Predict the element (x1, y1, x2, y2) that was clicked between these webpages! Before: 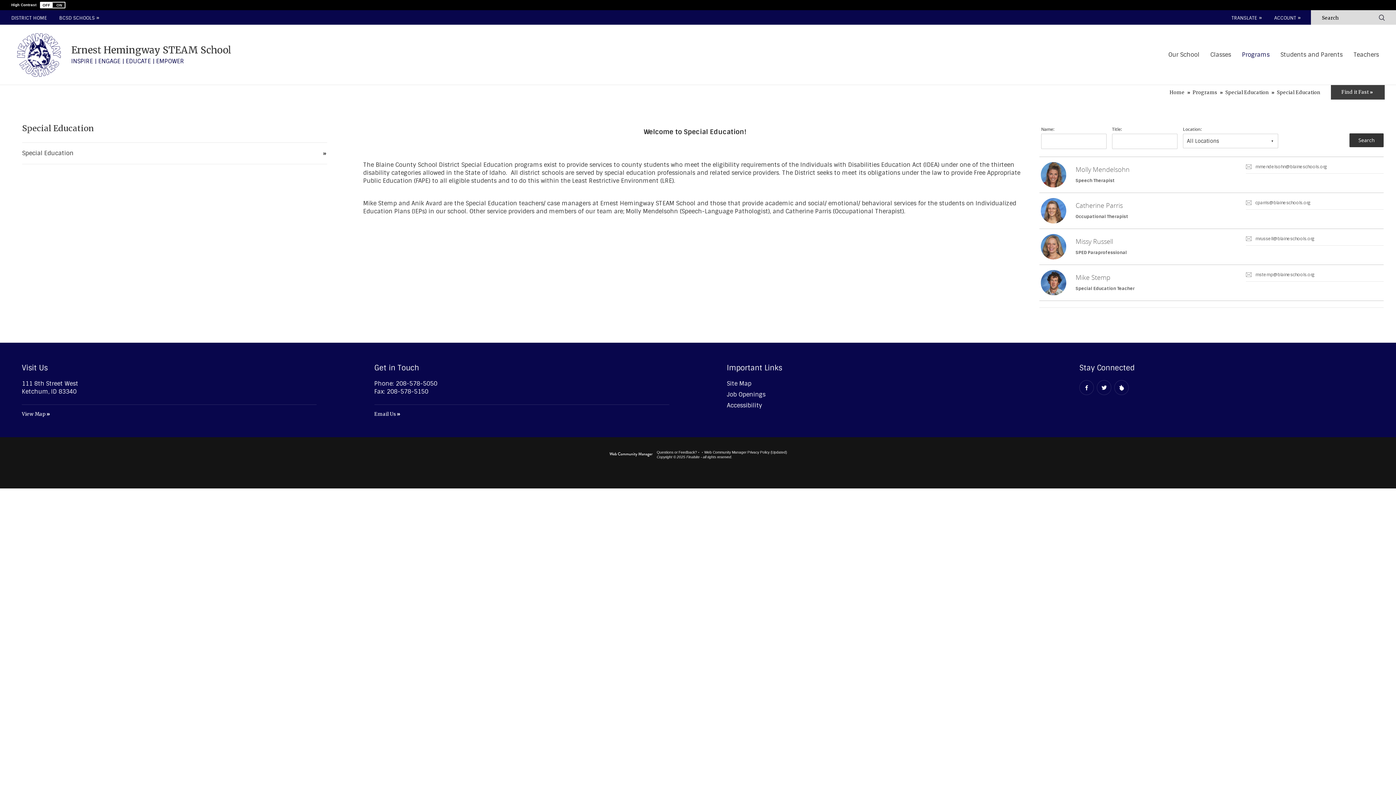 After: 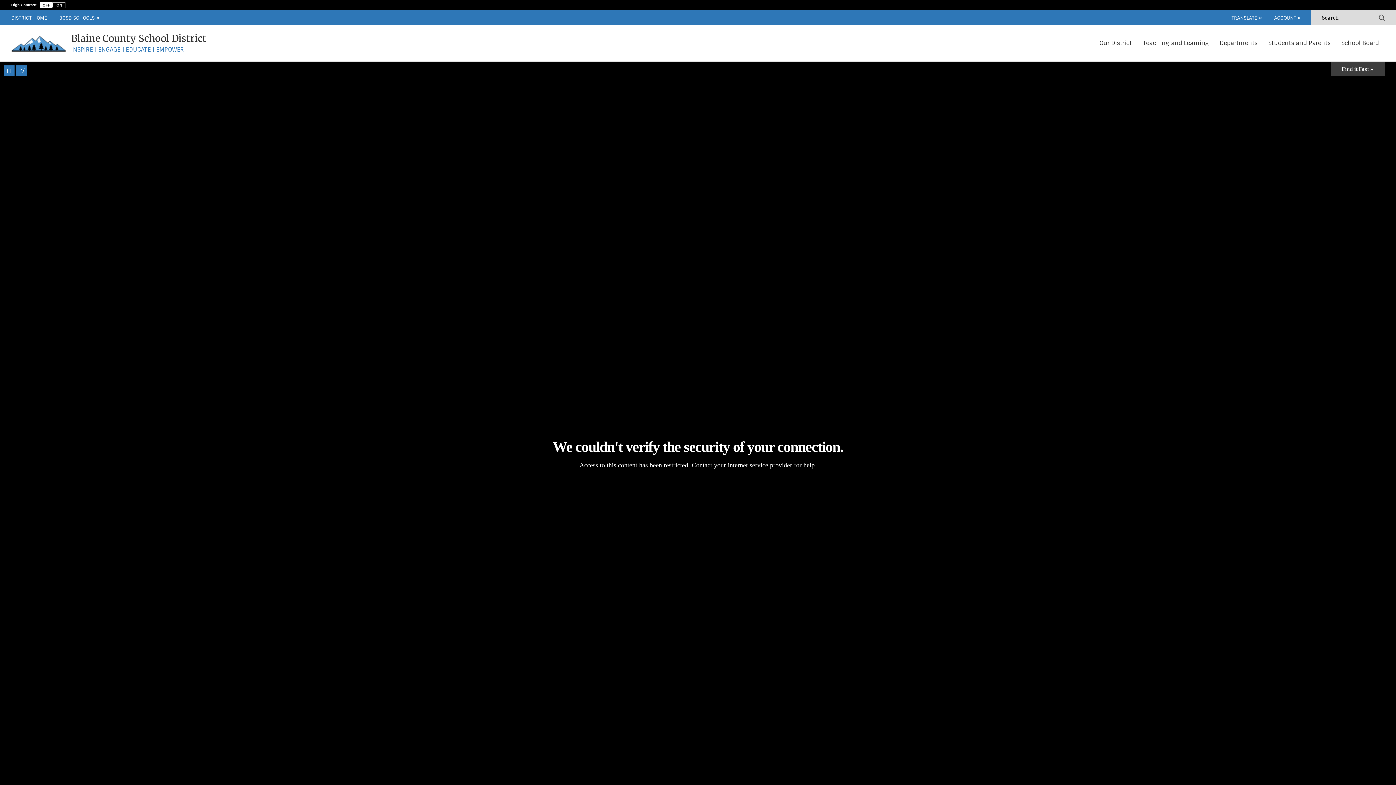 Action: bbox: (11, 10, 47, 24) label: DISTRICT HOME